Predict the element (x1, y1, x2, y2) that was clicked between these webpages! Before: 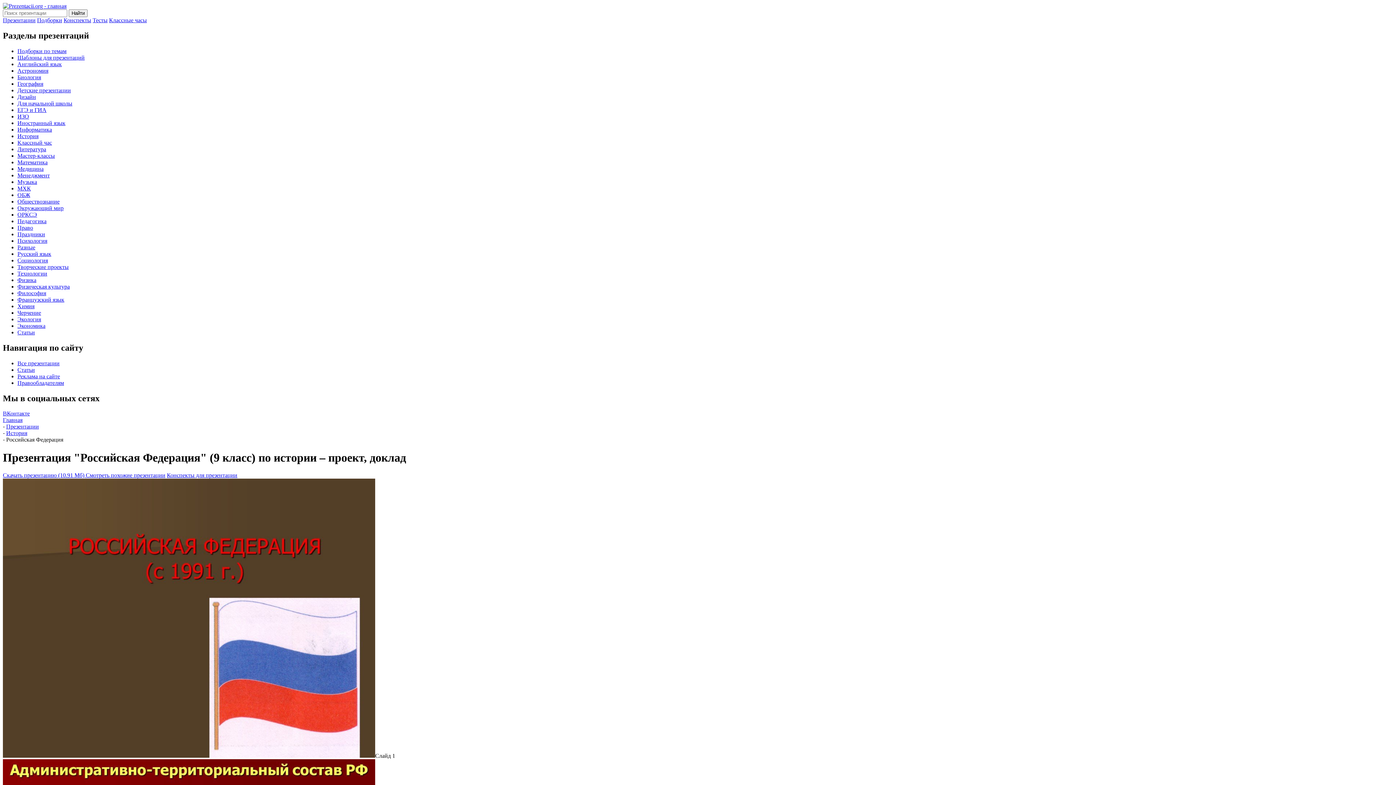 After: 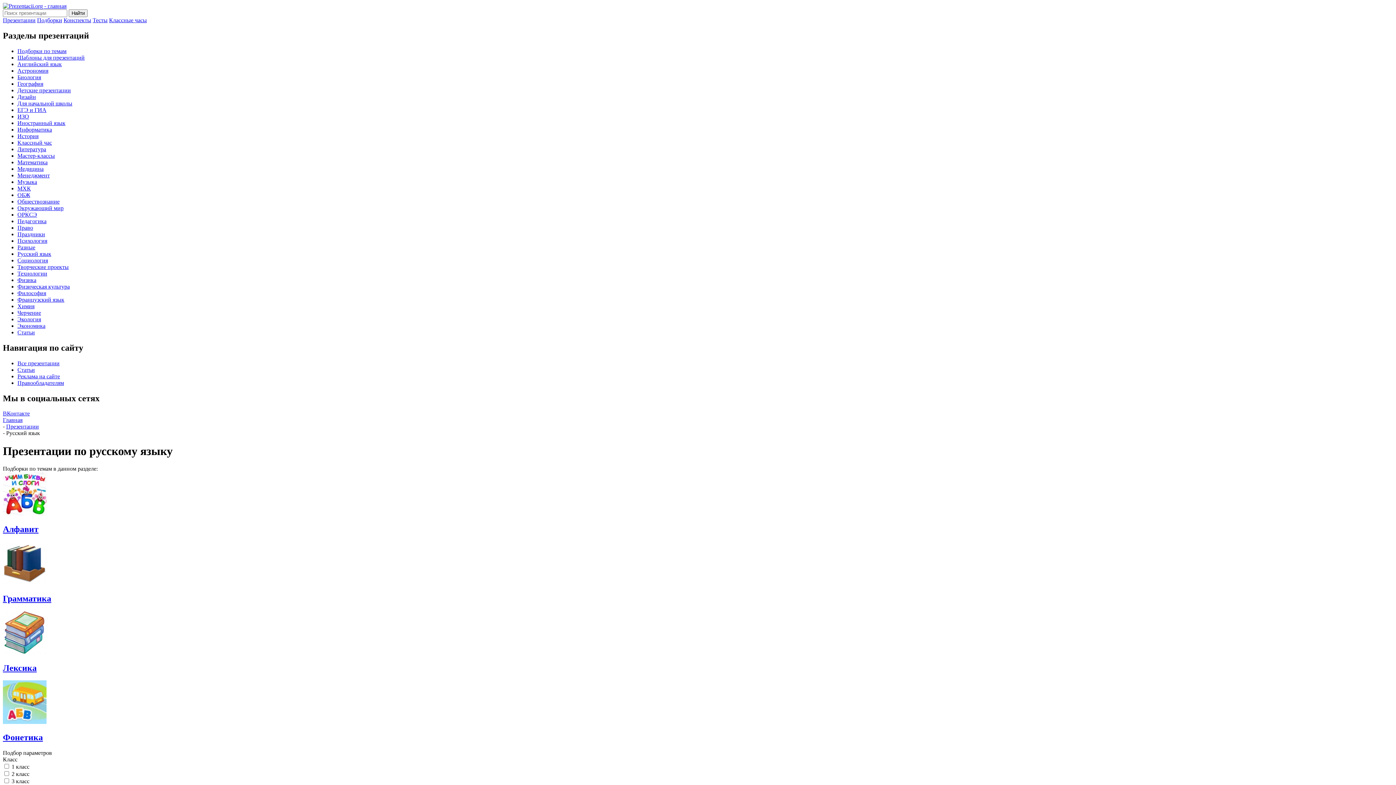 Action: label: Русский язык bbox: (17, 250, 51, 257)